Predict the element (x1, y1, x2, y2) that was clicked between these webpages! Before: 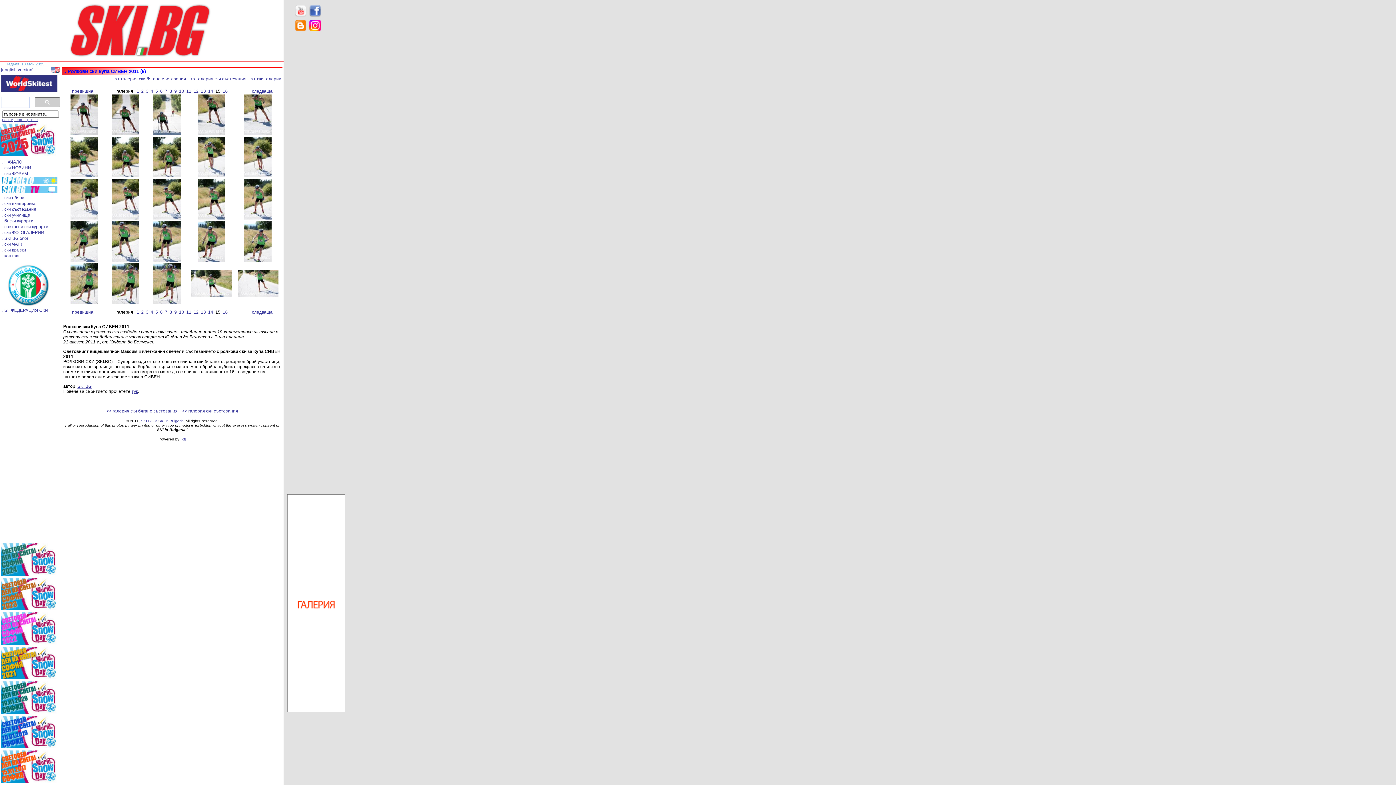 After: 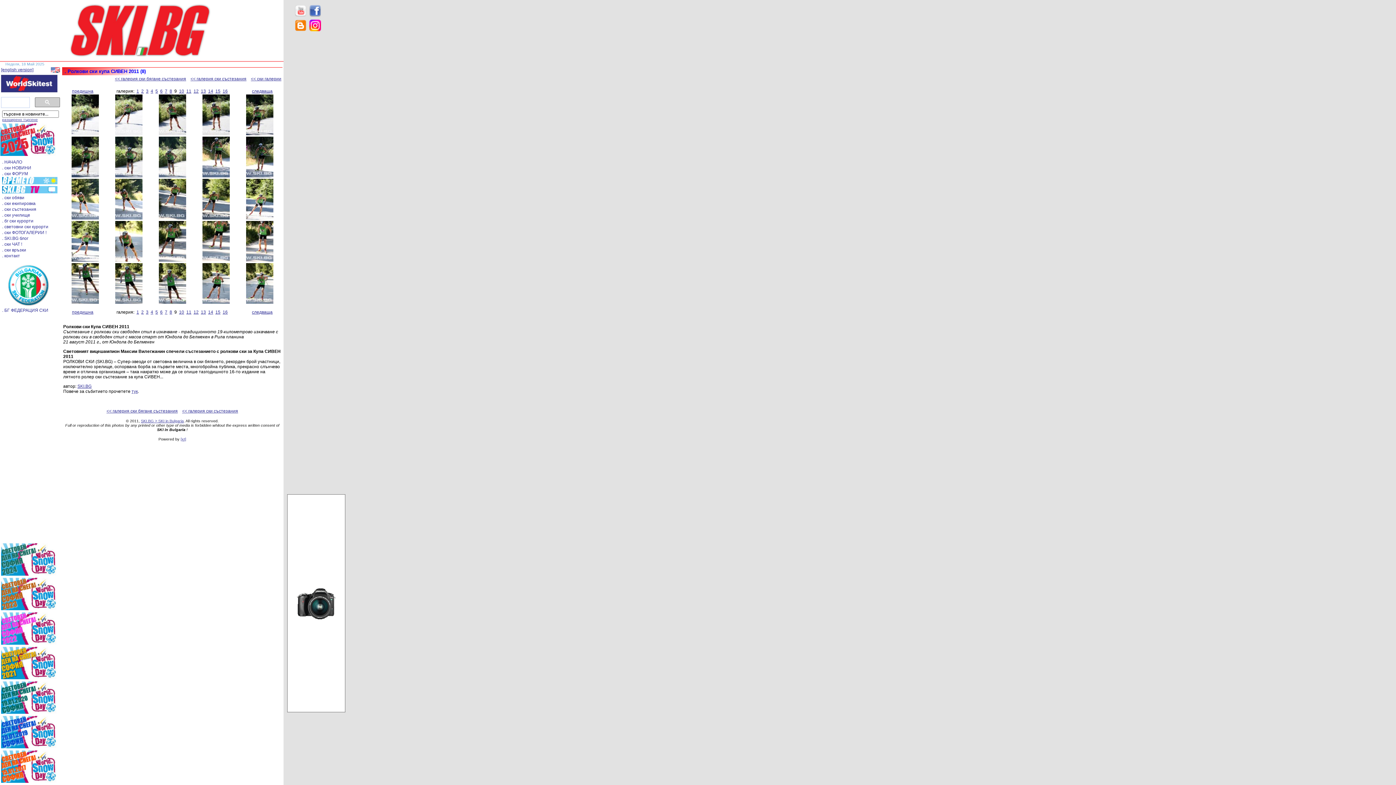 Action: label: 9 bbox: (174, 309, 176, 314)